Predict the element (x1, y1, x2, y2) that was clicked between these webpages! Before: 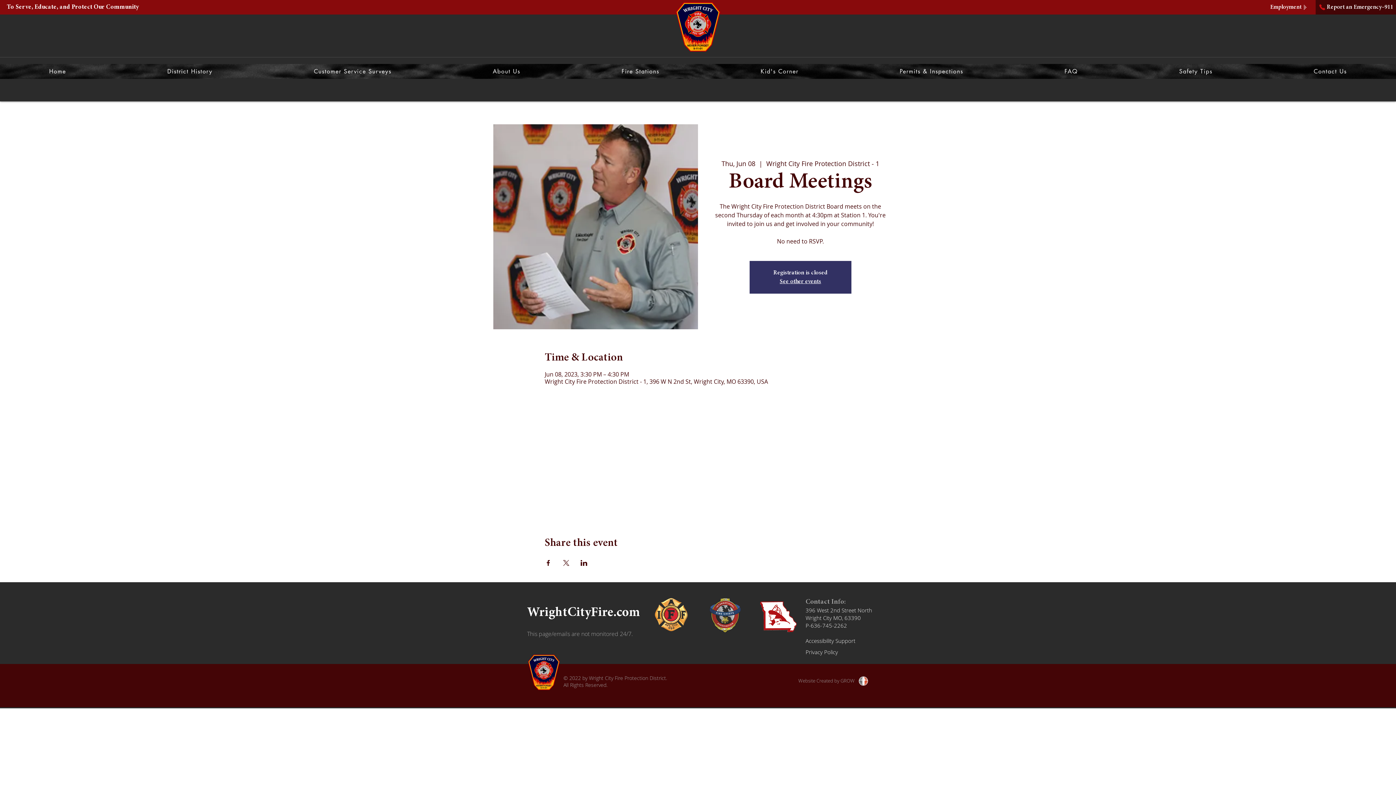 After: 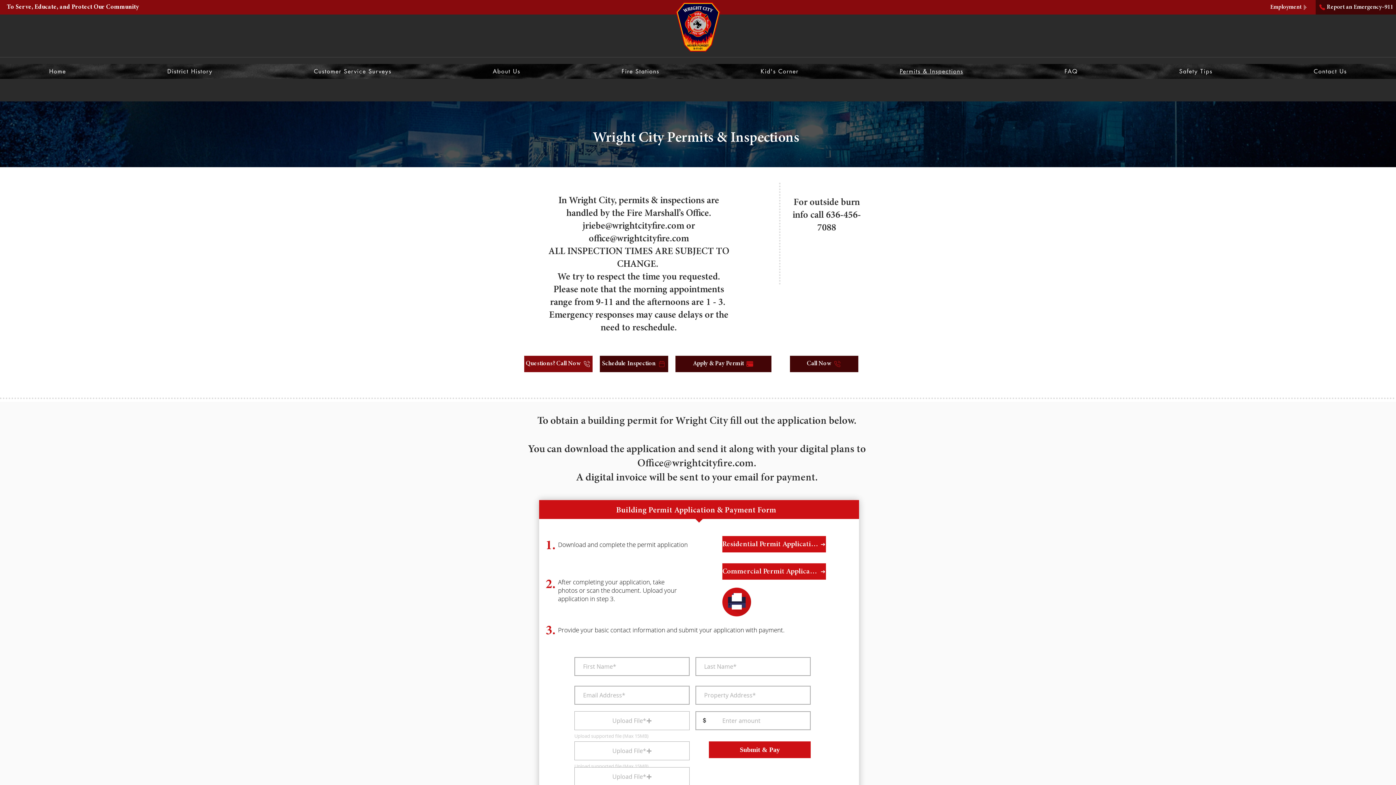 Action: label: Permits & Inspections bbox: (850, 64, 1012, 78)